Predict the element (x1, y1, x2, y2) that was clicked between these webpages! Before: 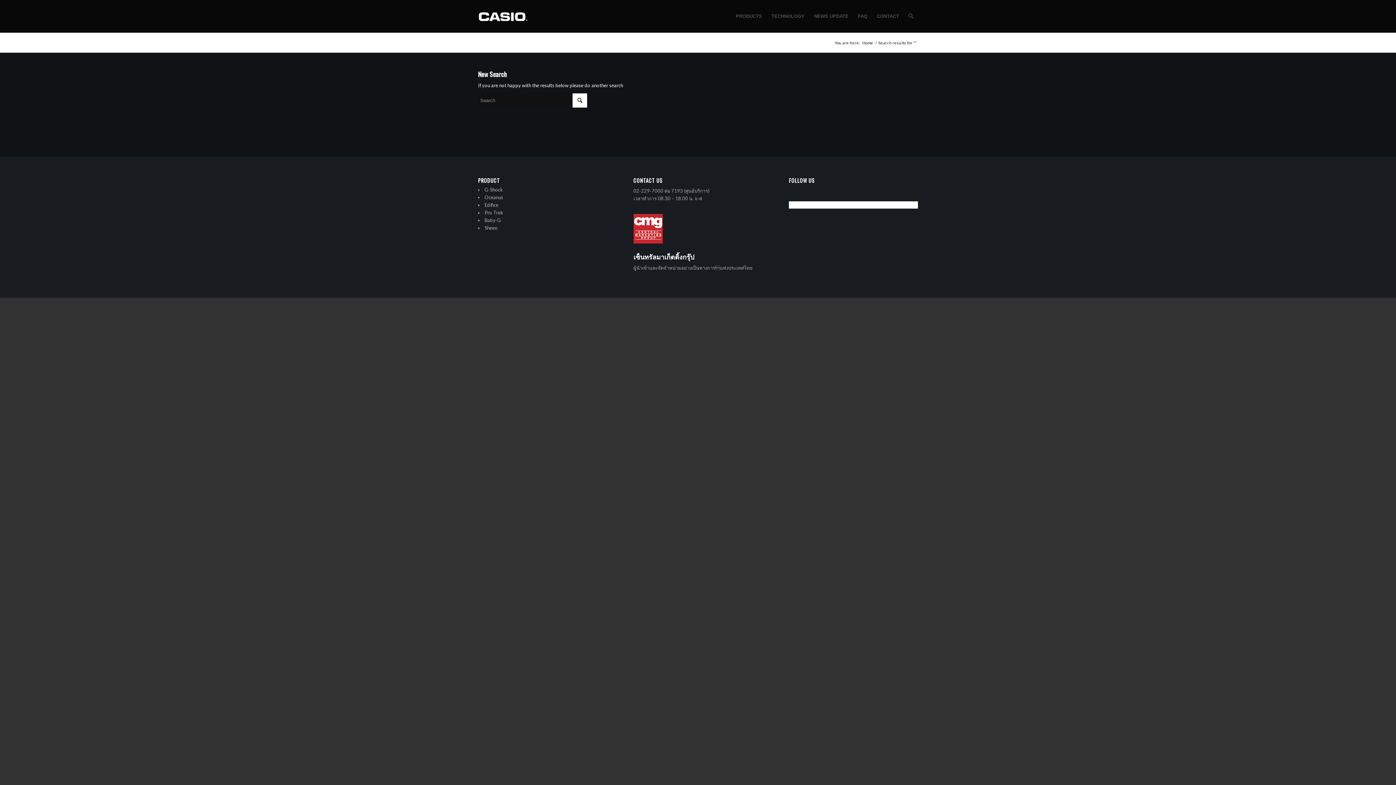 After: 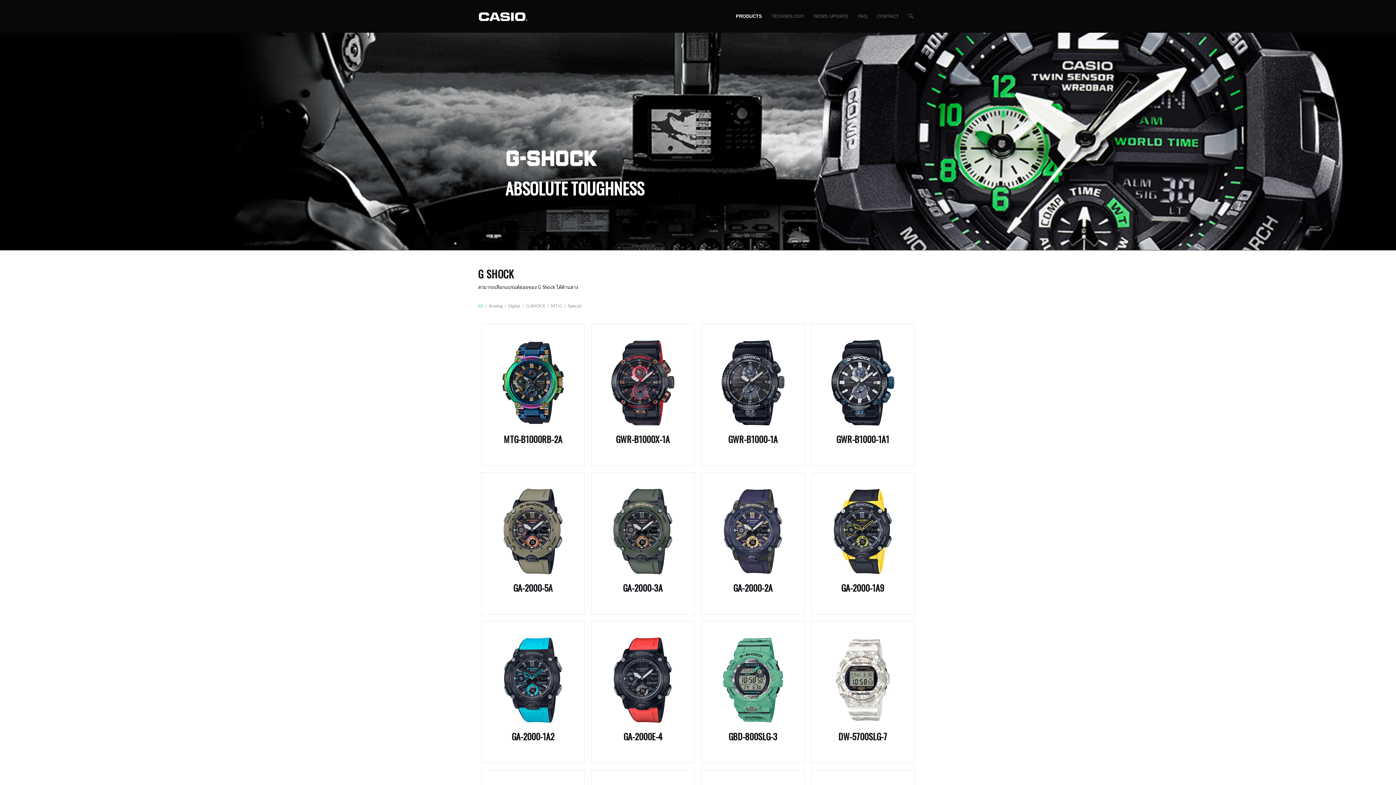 Action: label: G-Shock bbox: (484, 186, 502, 192)